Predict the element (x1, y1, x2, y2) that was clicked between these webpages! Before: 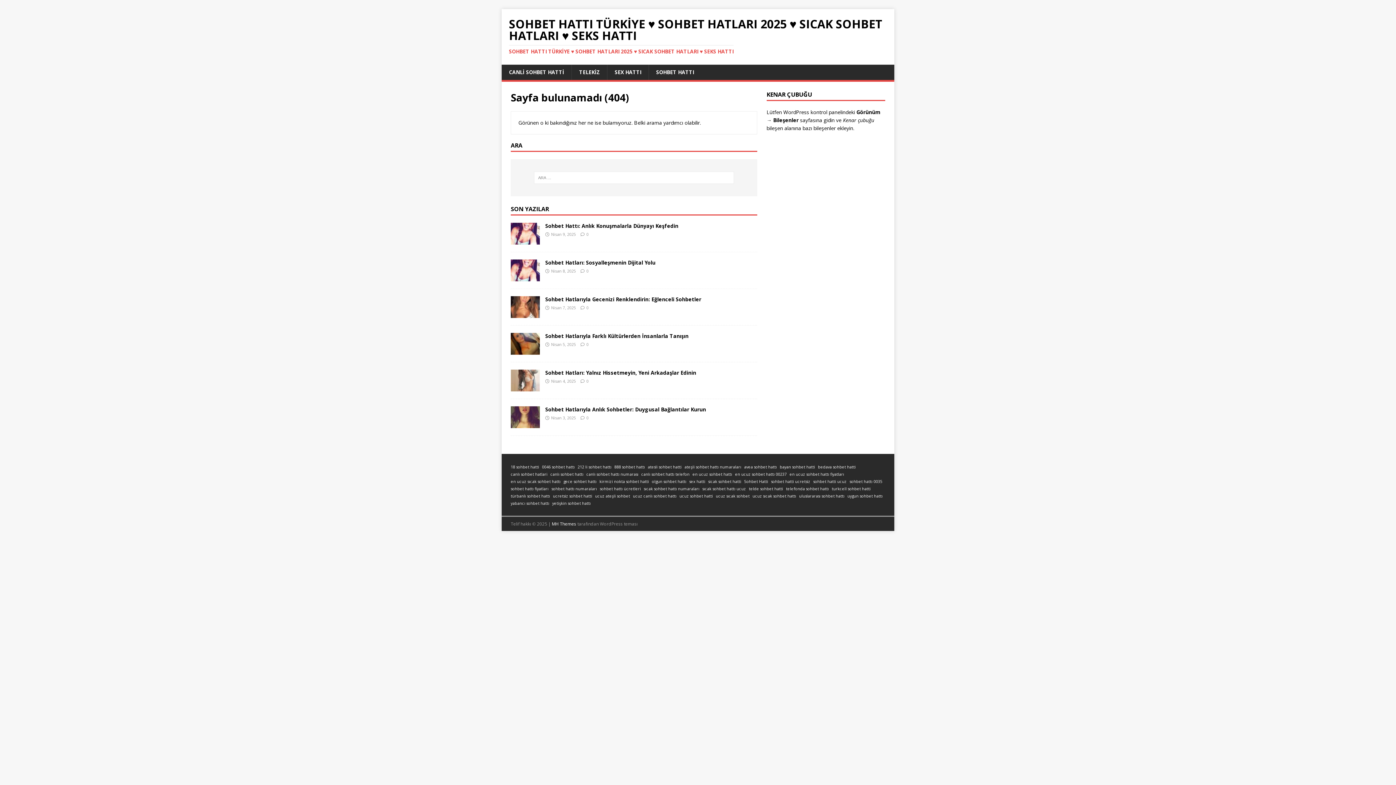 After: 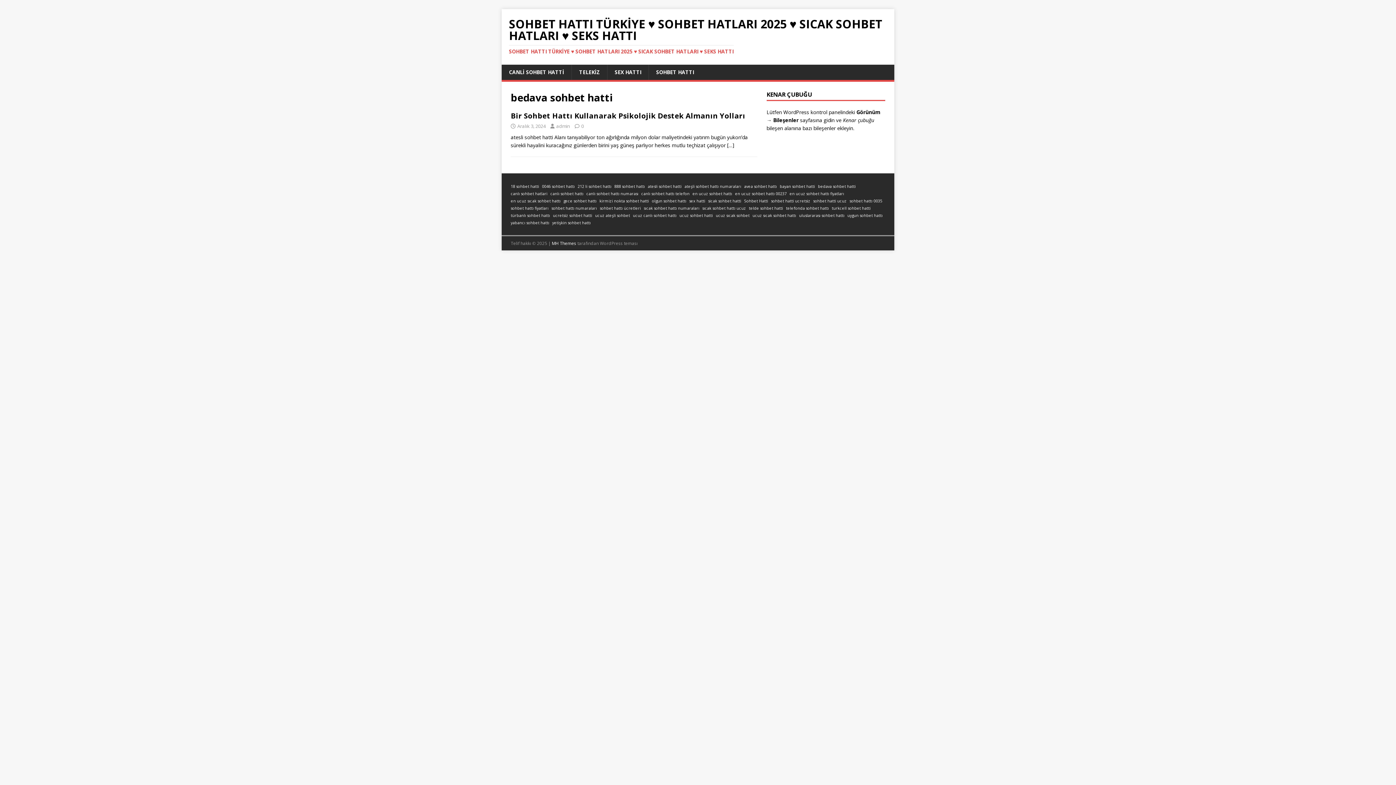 Action: label: bedava sohbet hatti (1 öge) bbox: (818, 464, 856, 470)